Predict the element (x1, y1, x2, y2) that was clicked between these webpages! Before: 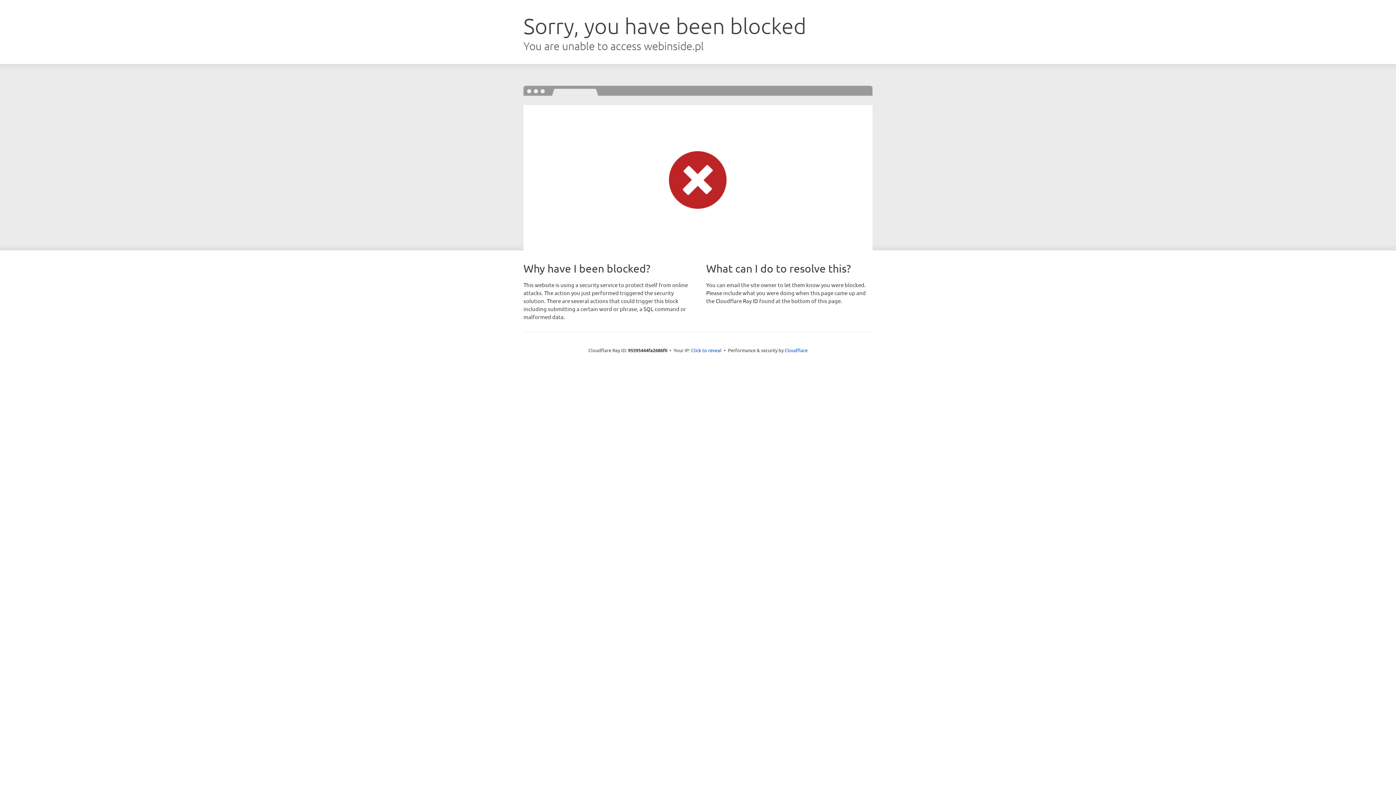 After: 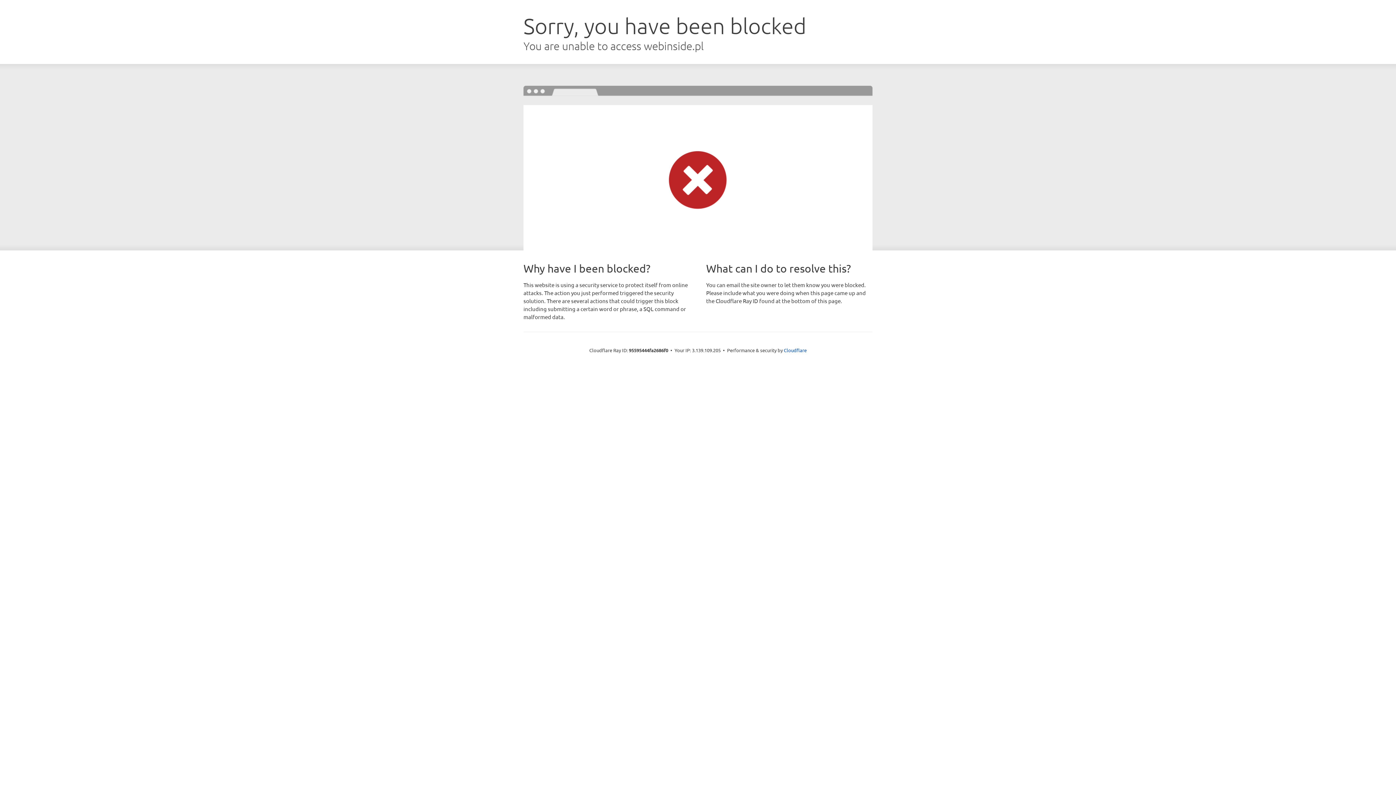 Action: label: Click to reveal bbox: (691, 346, 721, 353)